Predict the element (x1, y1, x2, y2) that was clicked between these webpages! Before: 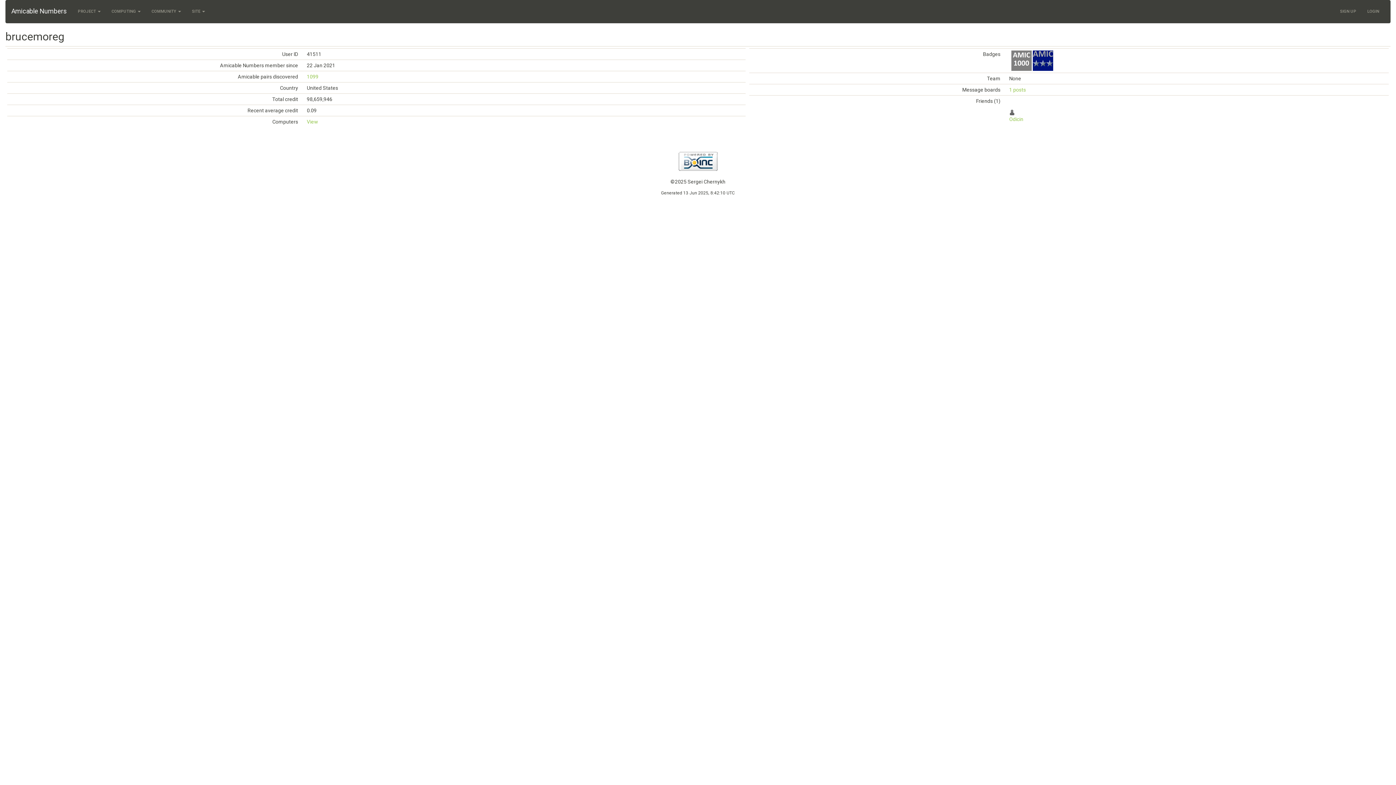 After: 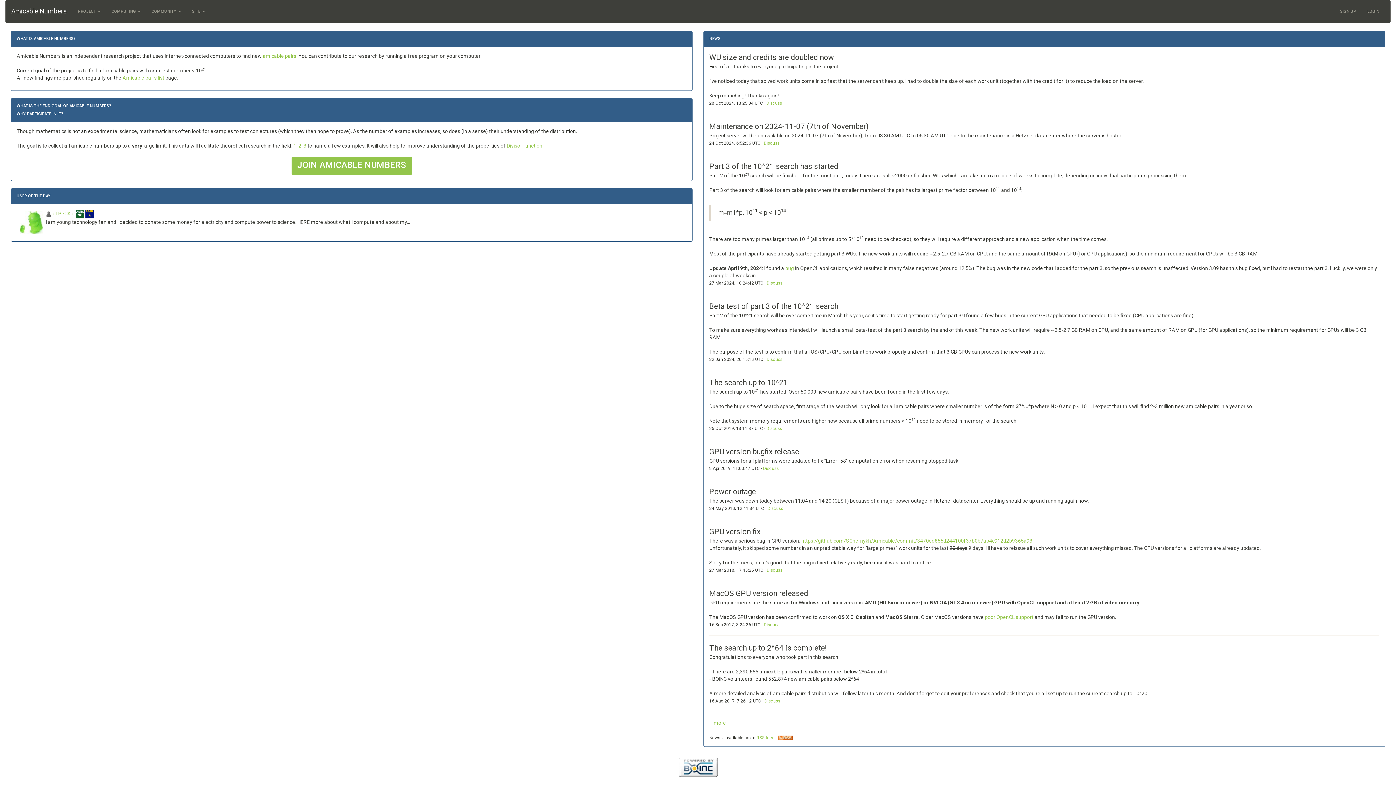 Action: label: Amicable Numbers bbox: (5, 0, 72, 22)